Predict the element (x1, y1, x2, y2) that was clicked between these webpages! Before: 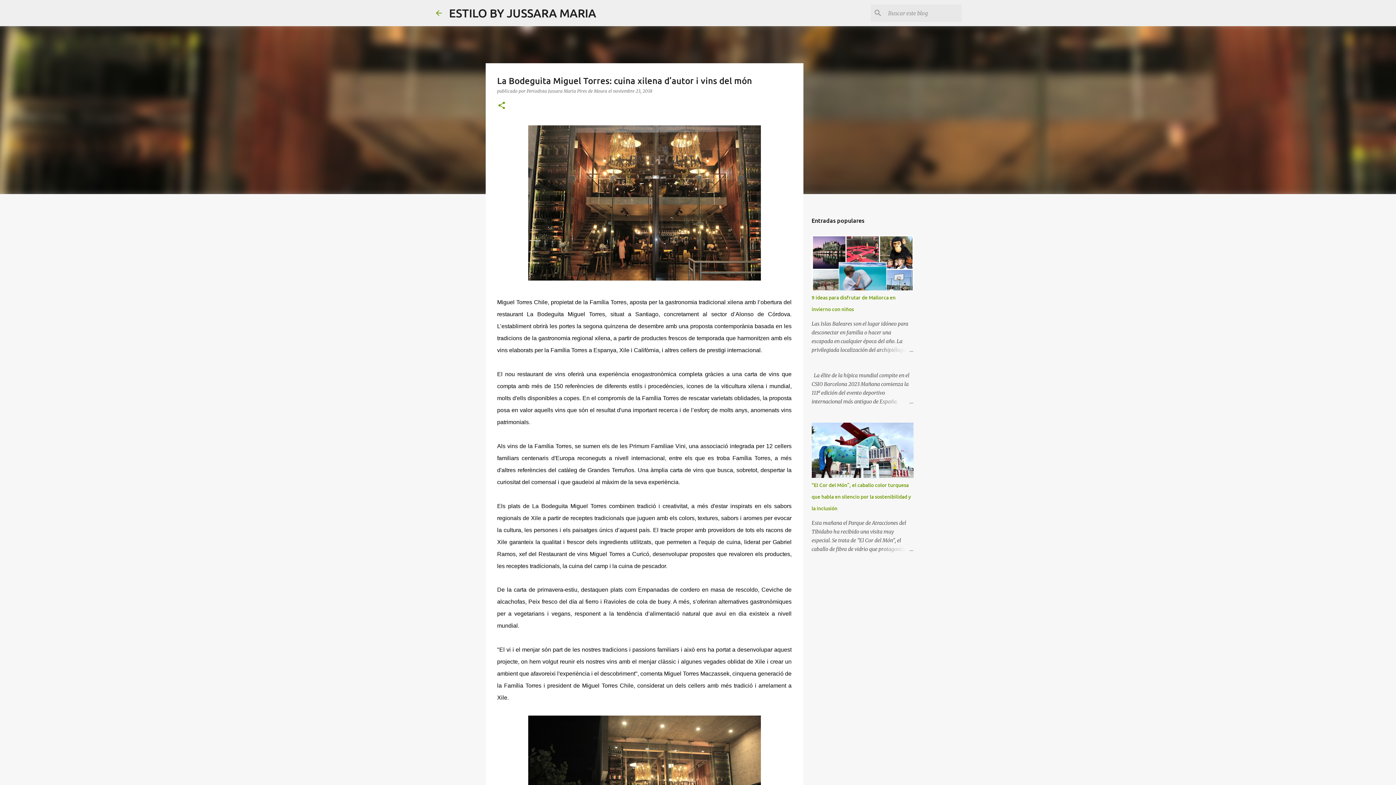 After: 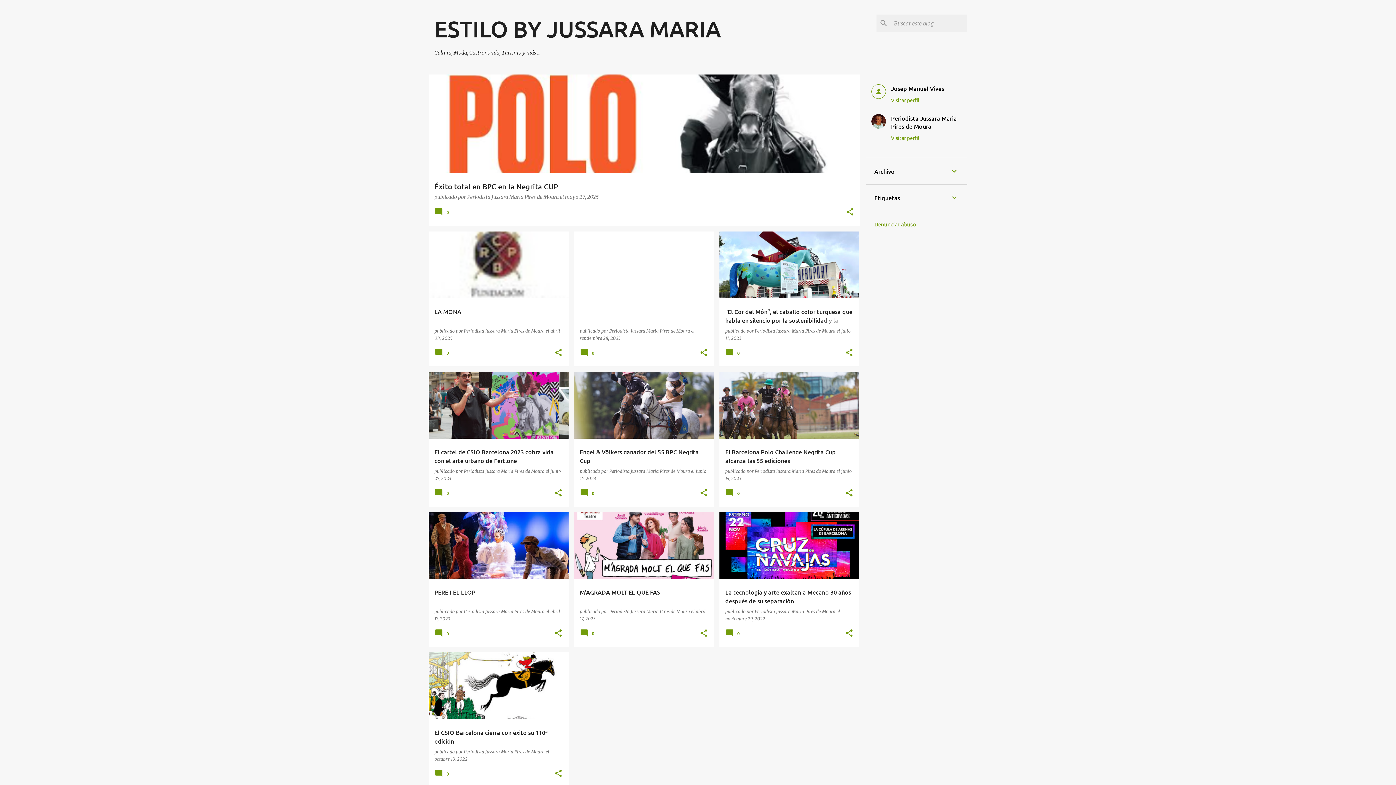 Action: bbox: (434, 8, 443, 17)